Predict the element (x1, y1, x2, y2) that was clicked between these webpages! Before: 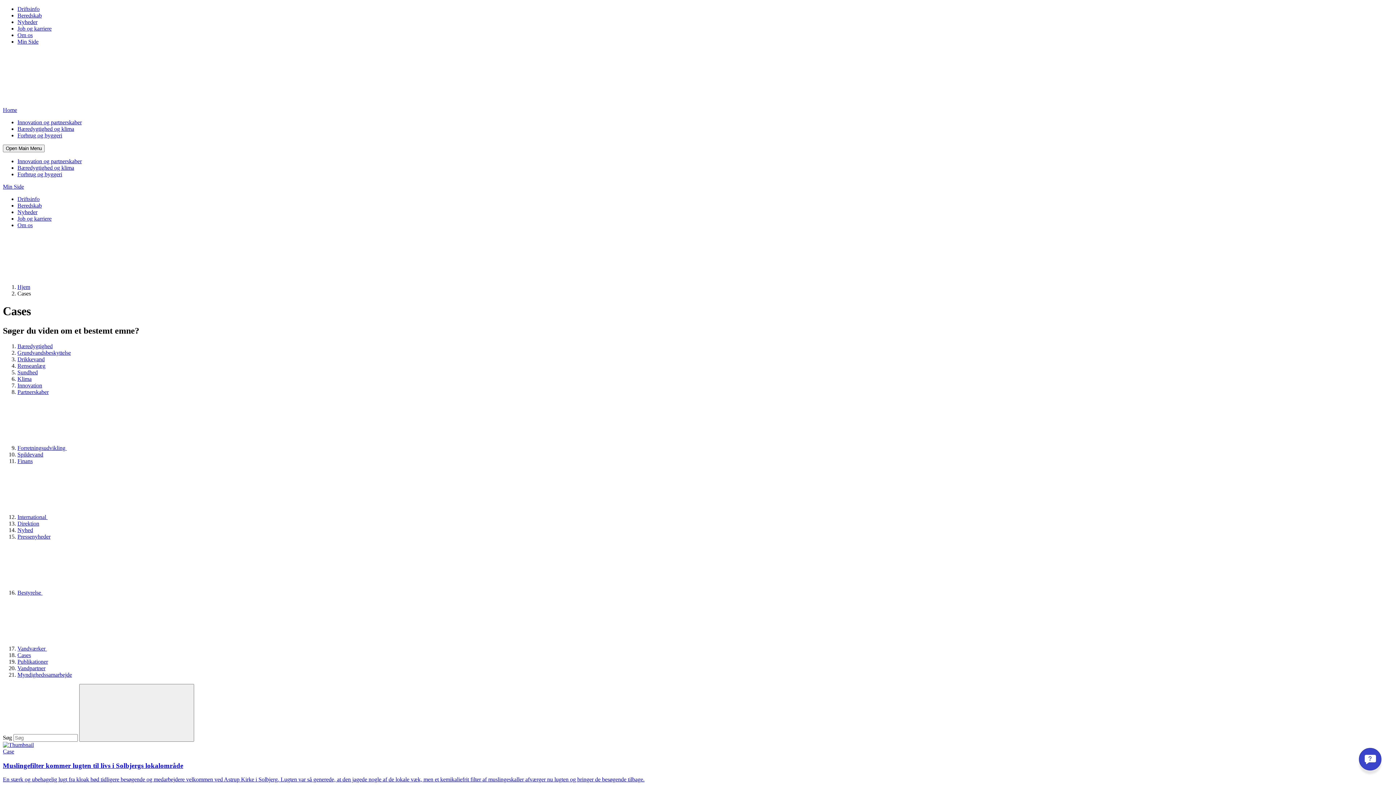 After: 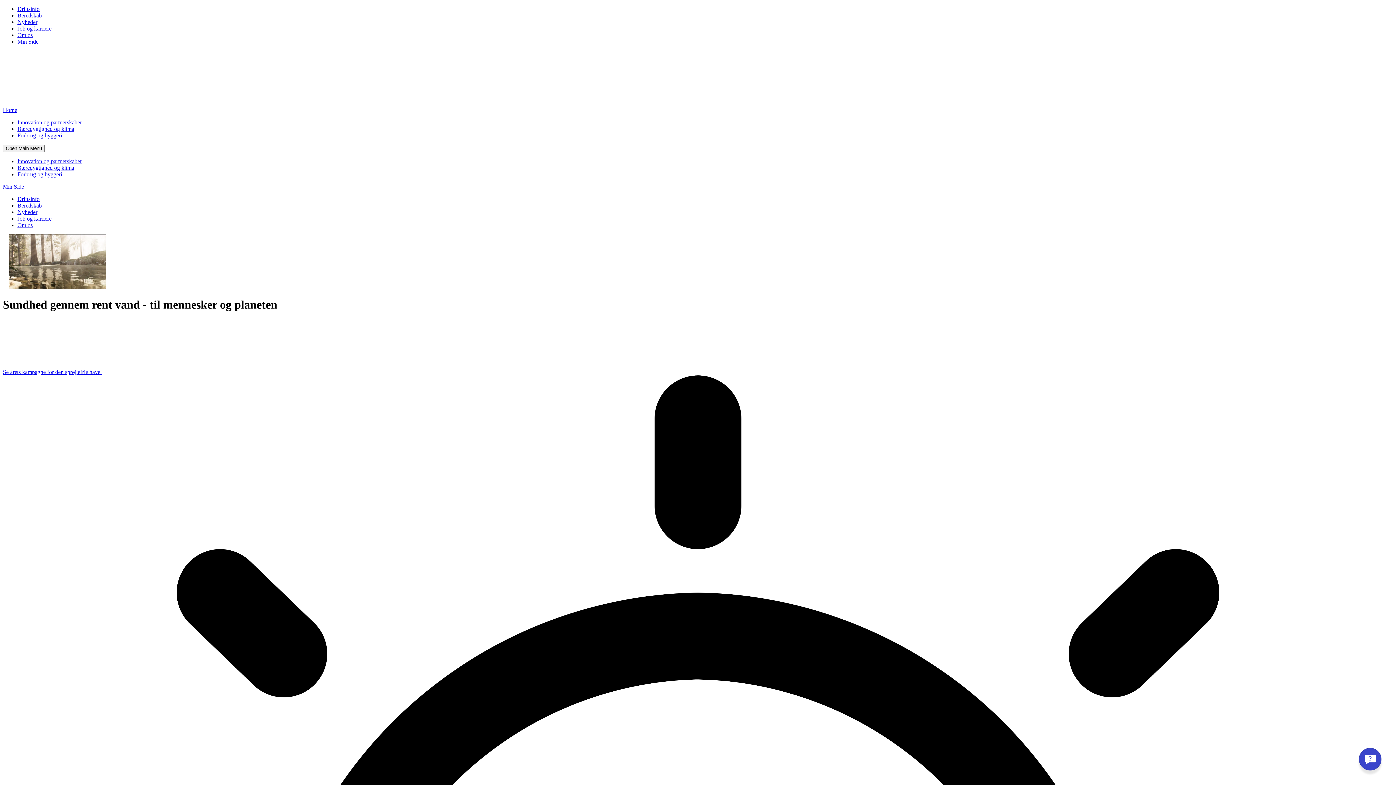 Action: label: Home bbox: (2, 50, 1393, 113)